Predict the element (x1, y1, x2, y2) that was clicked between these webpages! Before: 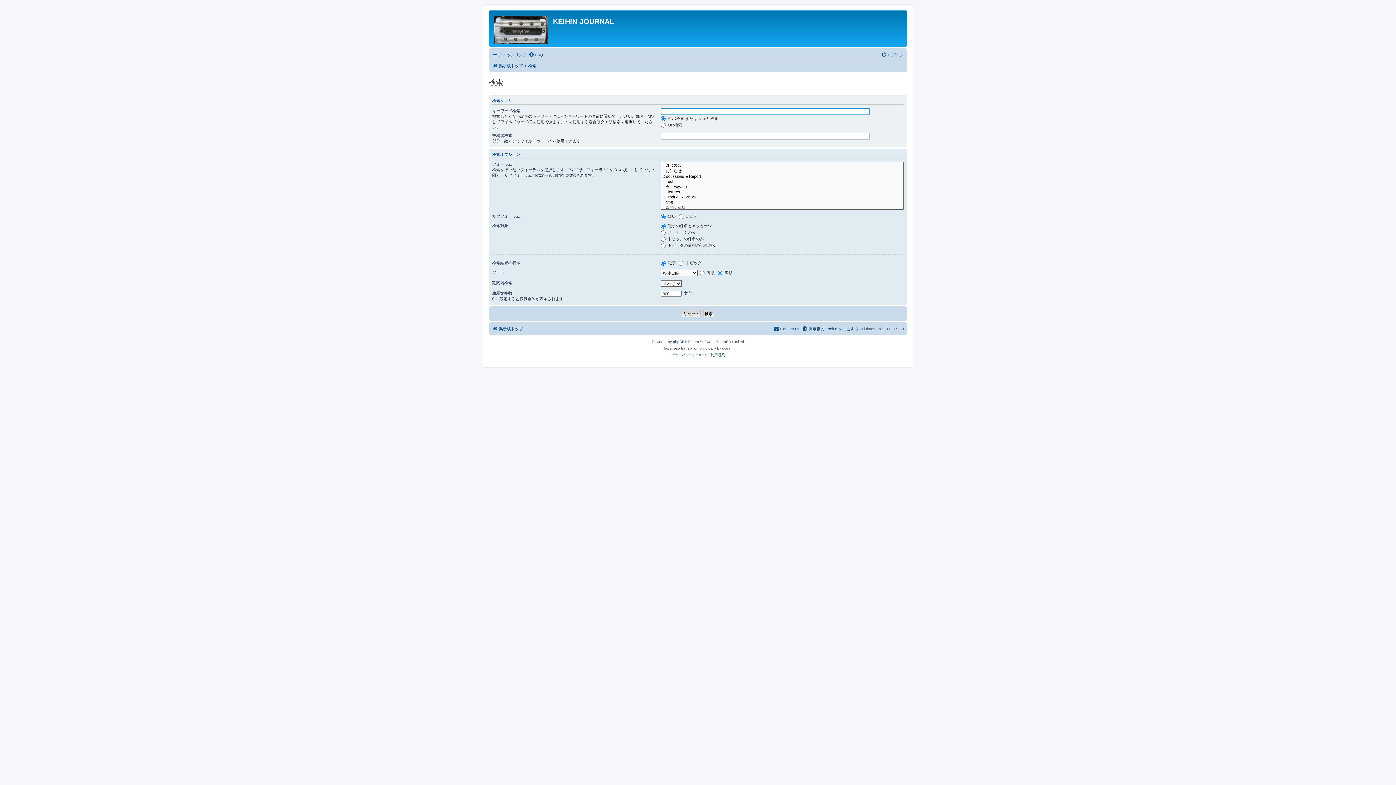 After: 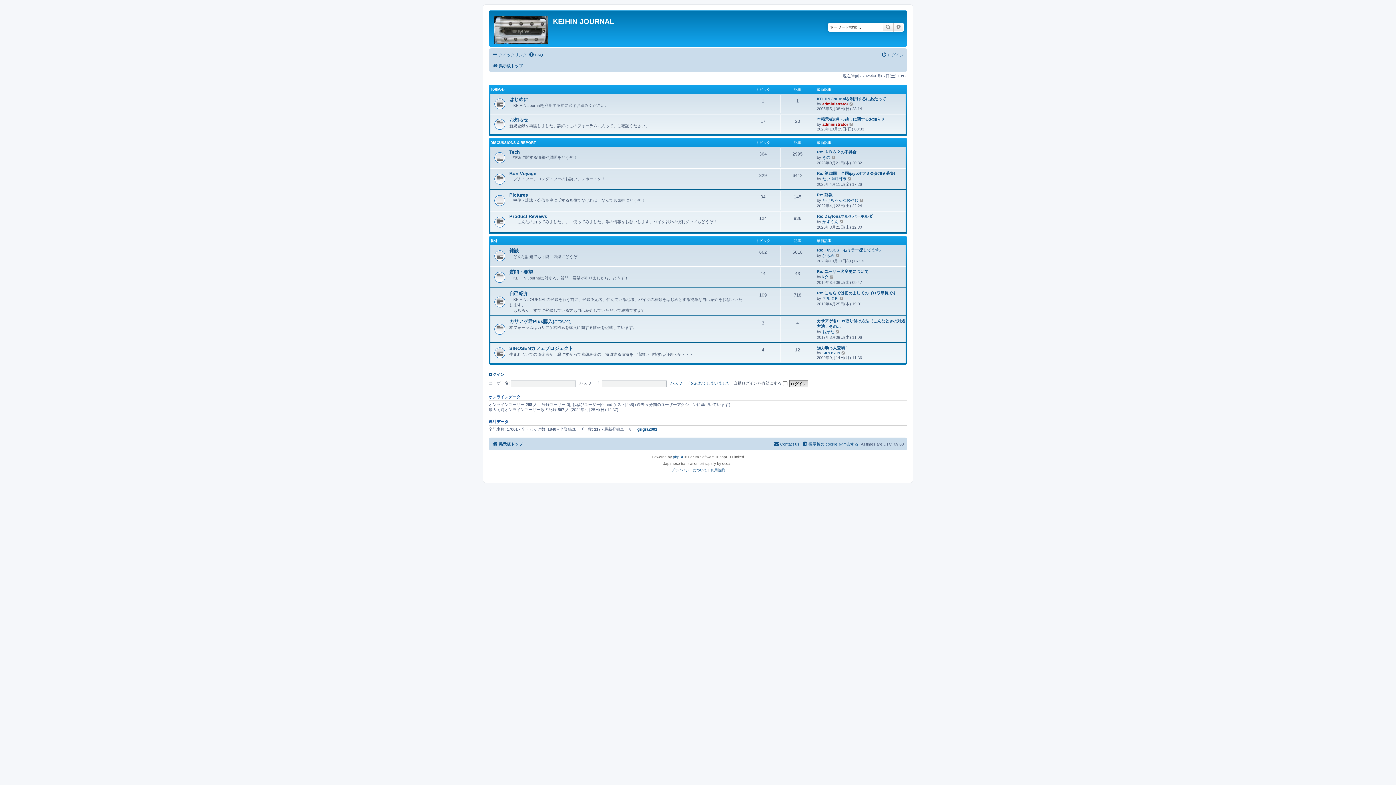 Action: label: 掲示板トップ bbox: (492, 324, 522, 333)